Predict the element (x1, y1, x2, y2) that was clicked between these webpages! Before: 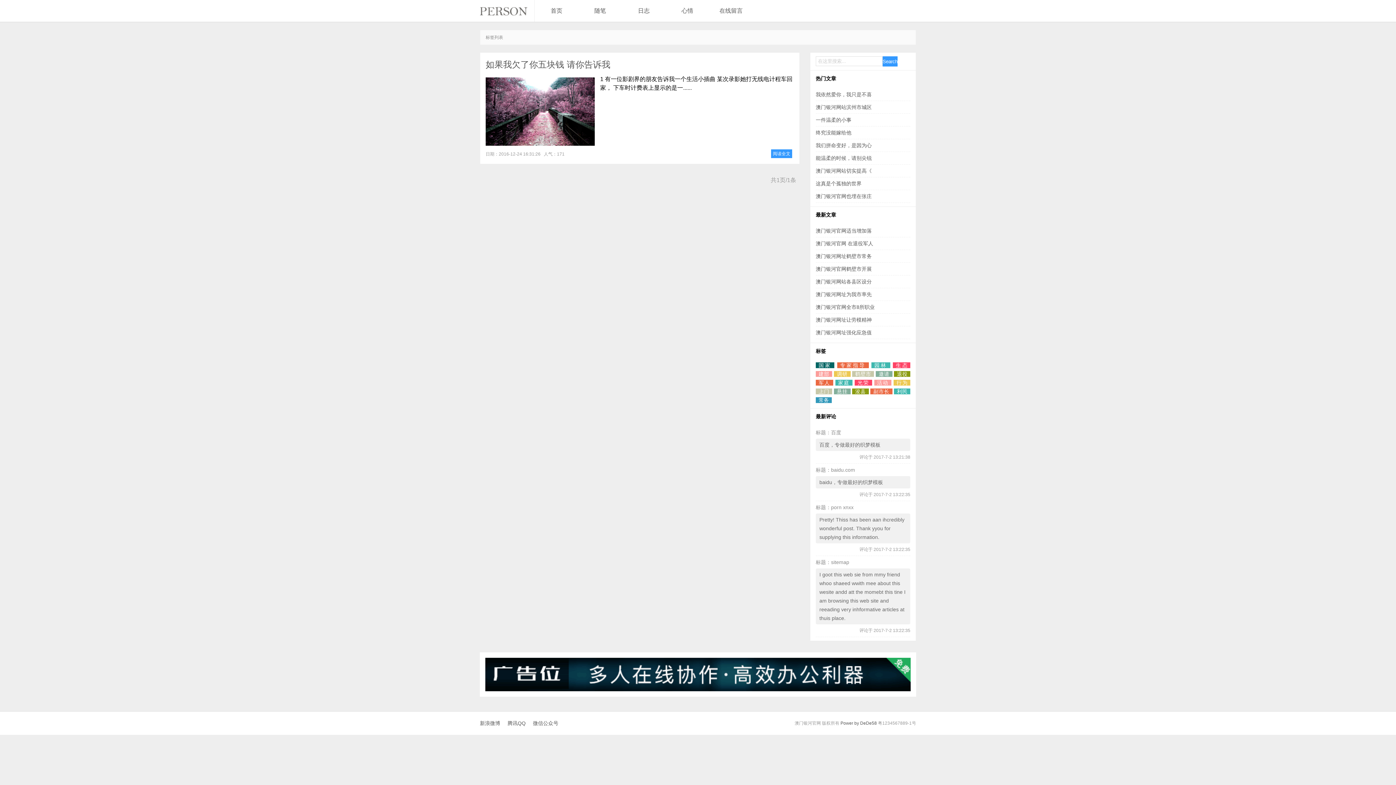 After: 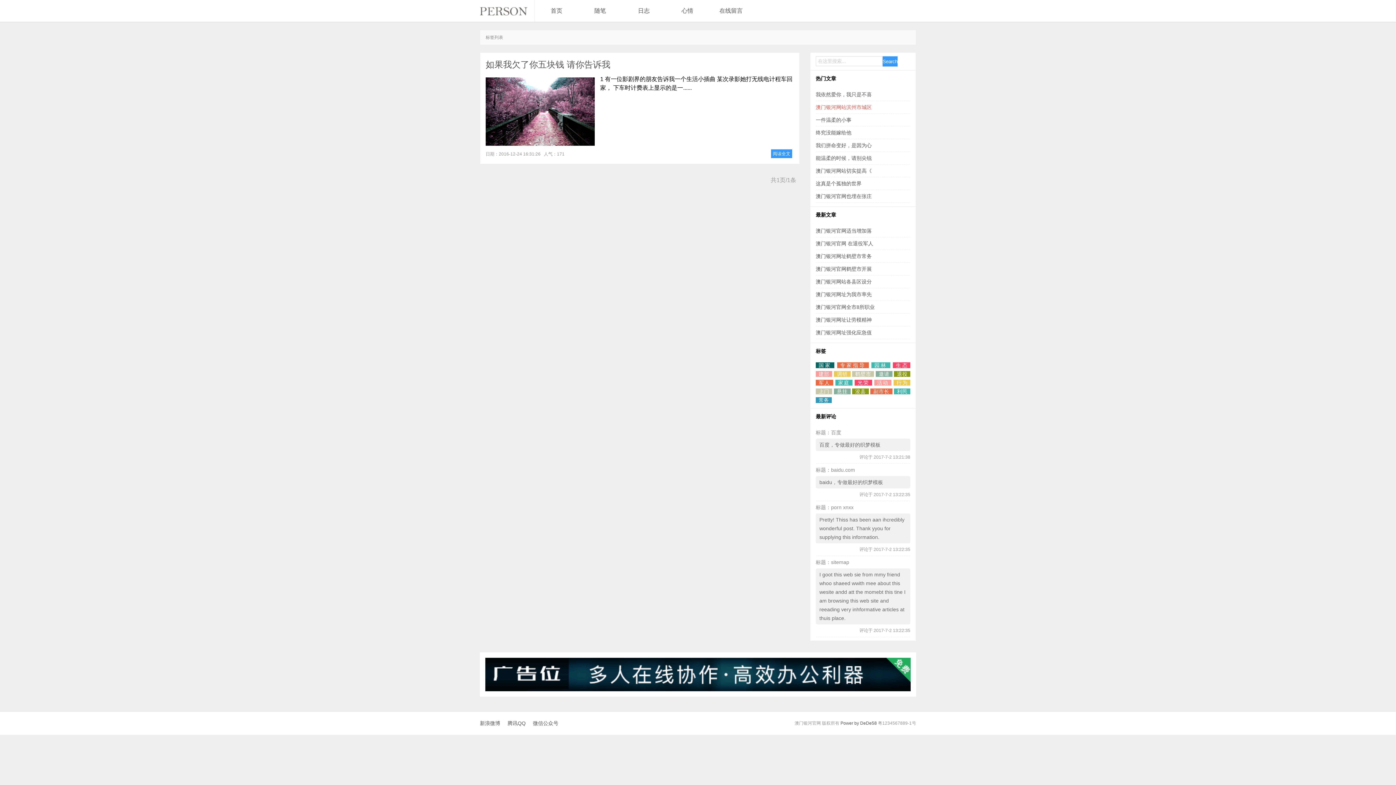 Action: label: 澳门银河网站滨州市城区 bbox: (816, 104, 872, 110)